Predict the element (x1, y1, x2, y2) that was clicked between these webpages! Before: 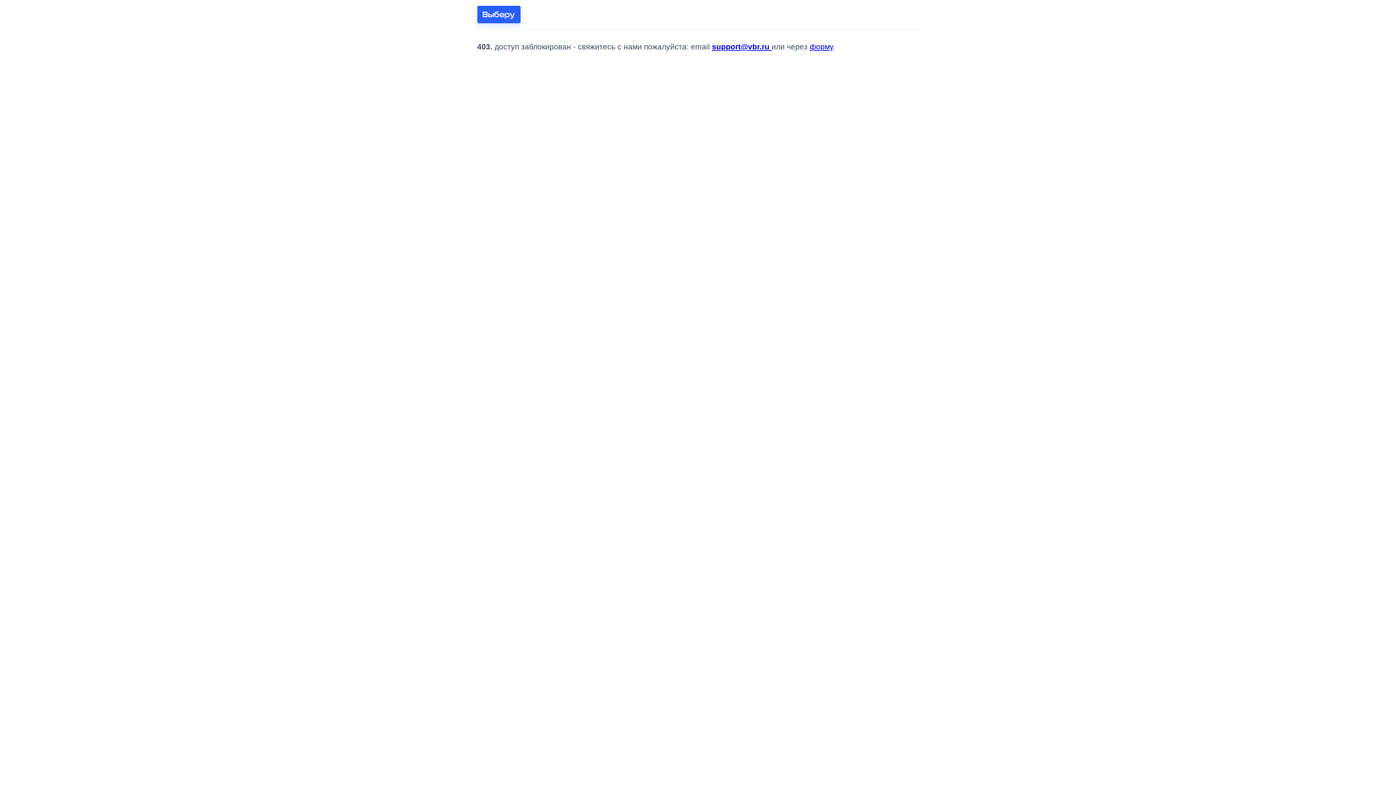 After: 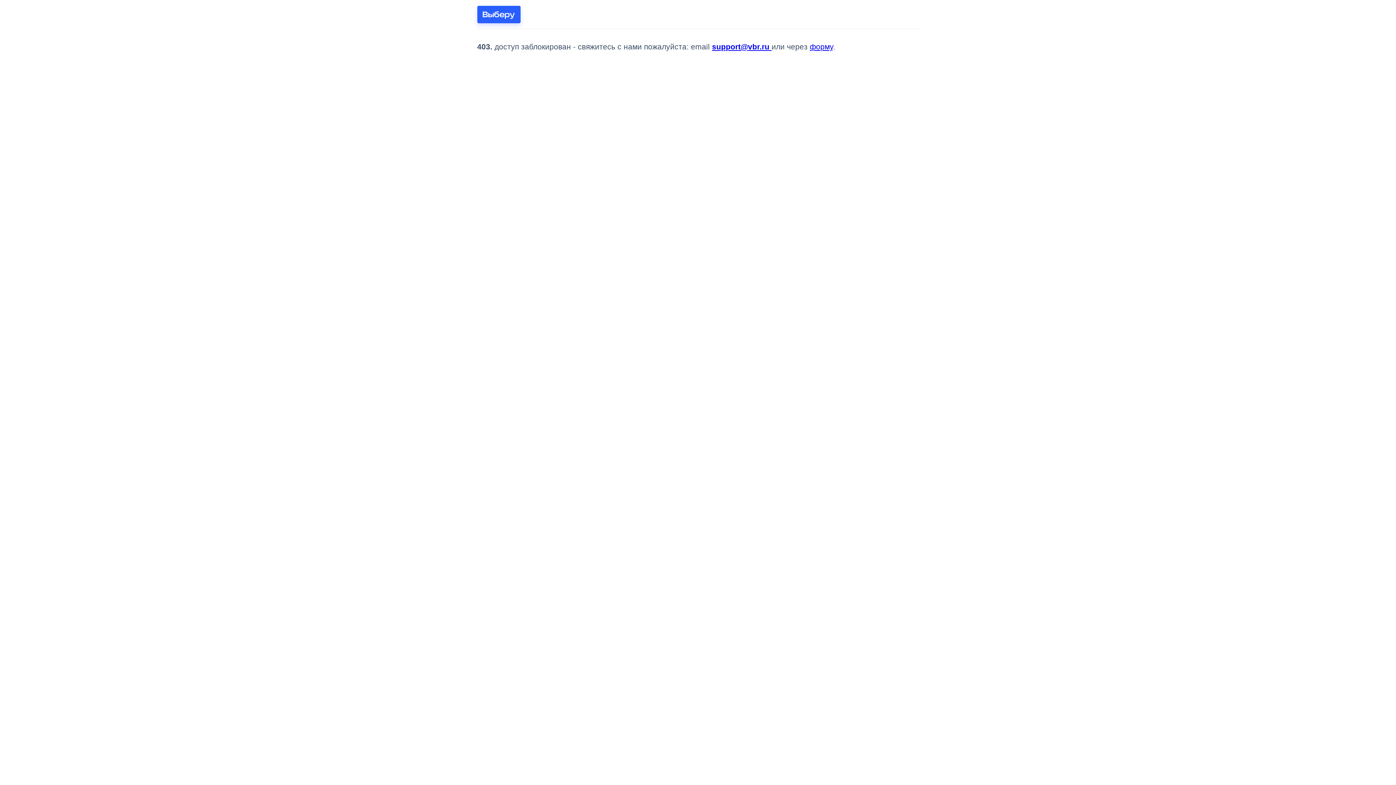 Action: bbox: (712, 42, 771, 50) label: support@vbr.ru 